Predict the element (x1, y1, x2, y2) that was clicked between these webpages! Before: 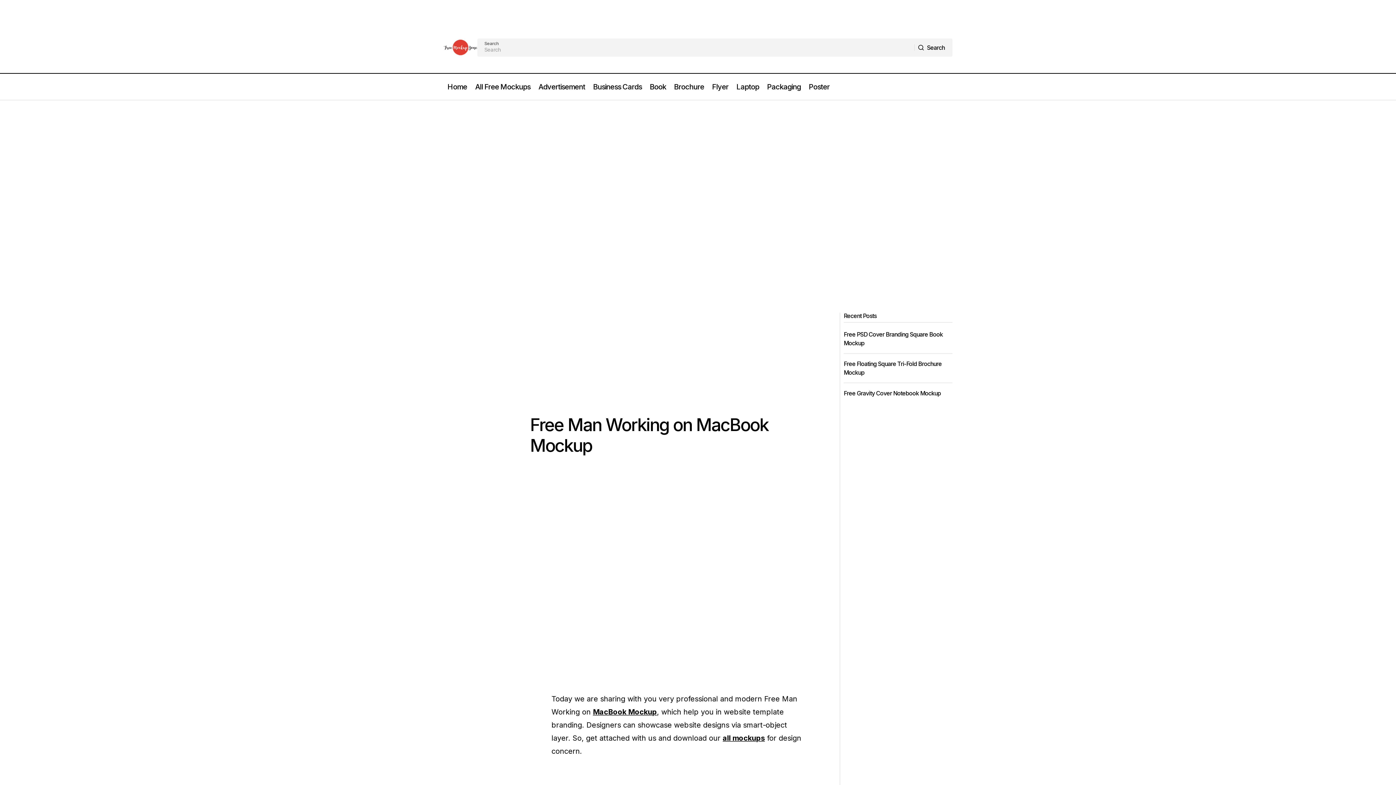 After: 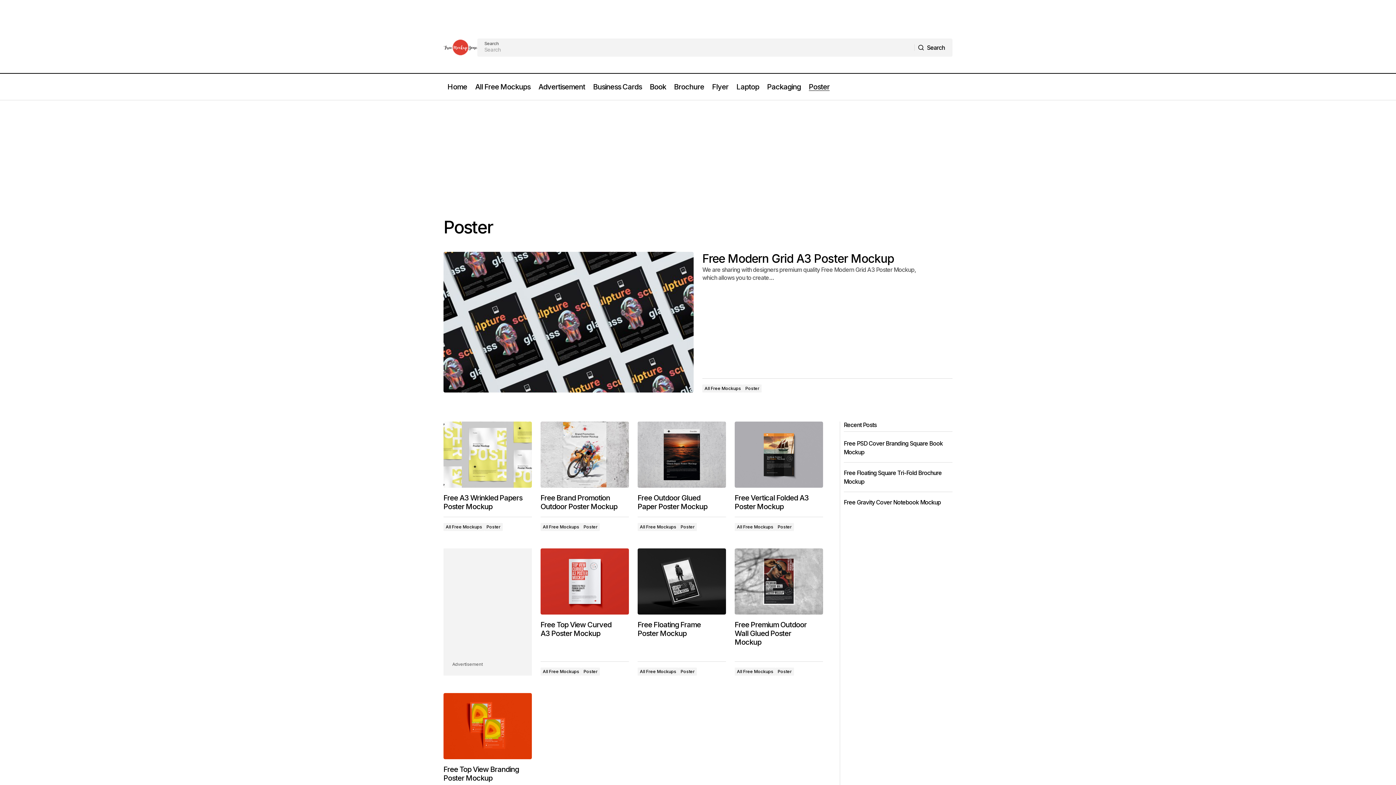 Action: bbox: (805, 73, 833, 100) label: Poster